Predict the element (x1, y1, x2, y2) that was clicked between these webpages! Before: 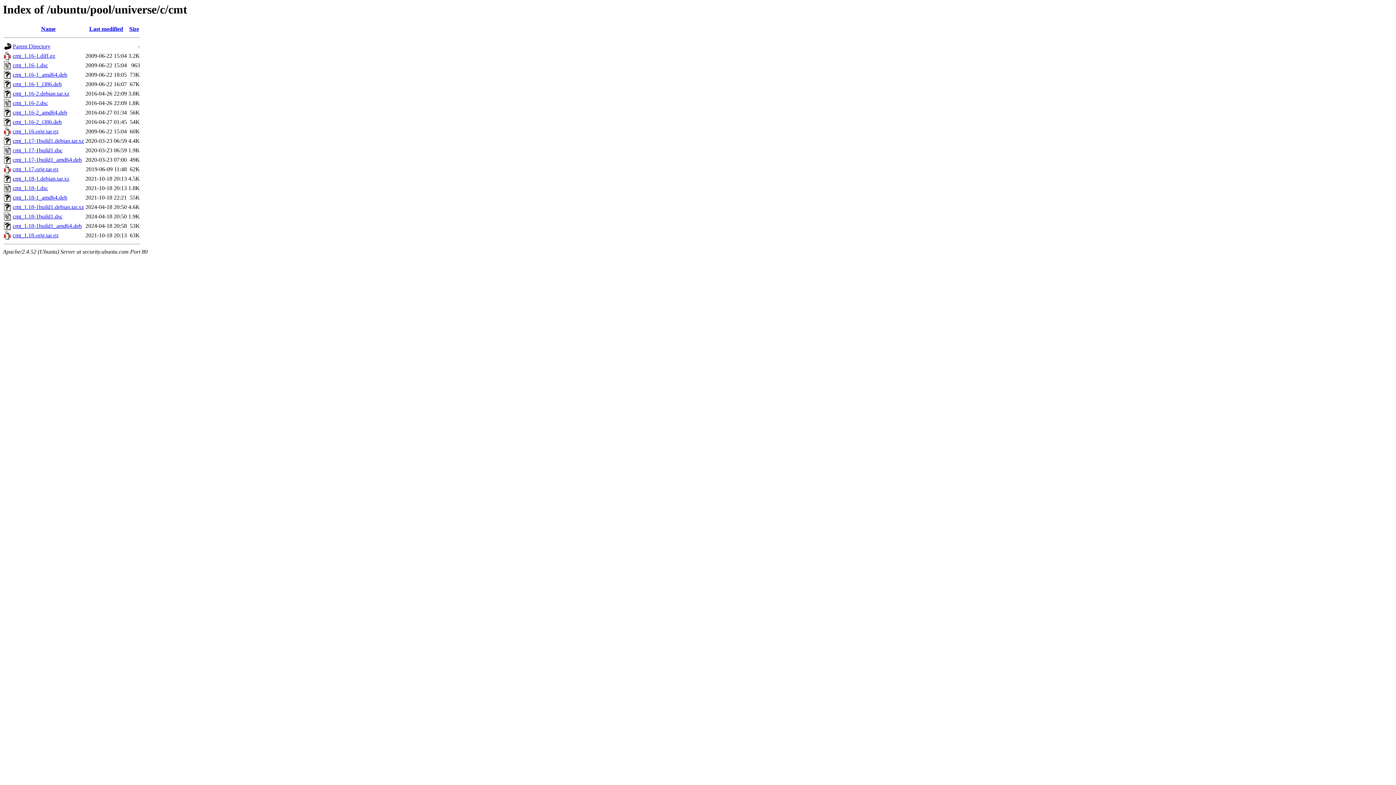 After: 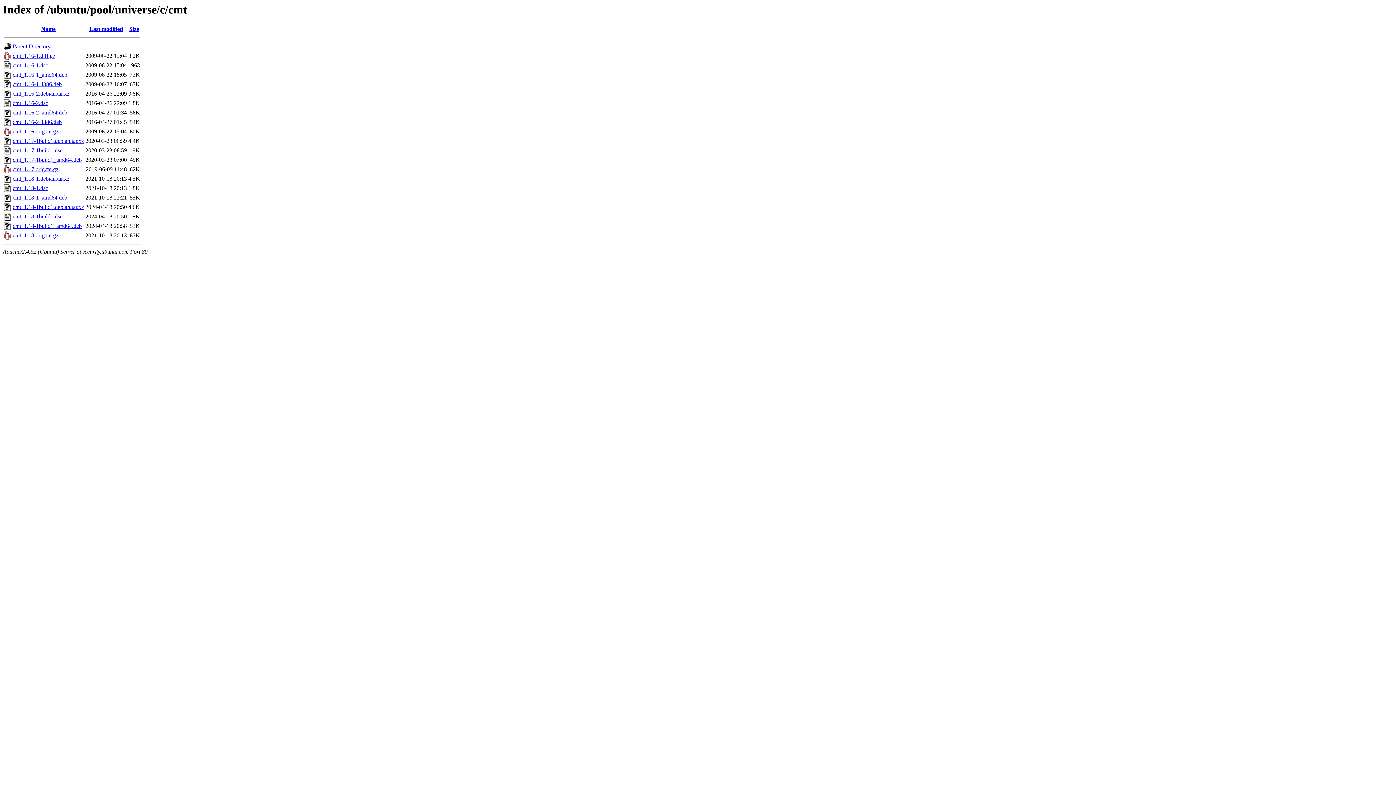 Action: bbox: (12, 109, 67, 115) label: cmt_1.16-2_amd64.deb